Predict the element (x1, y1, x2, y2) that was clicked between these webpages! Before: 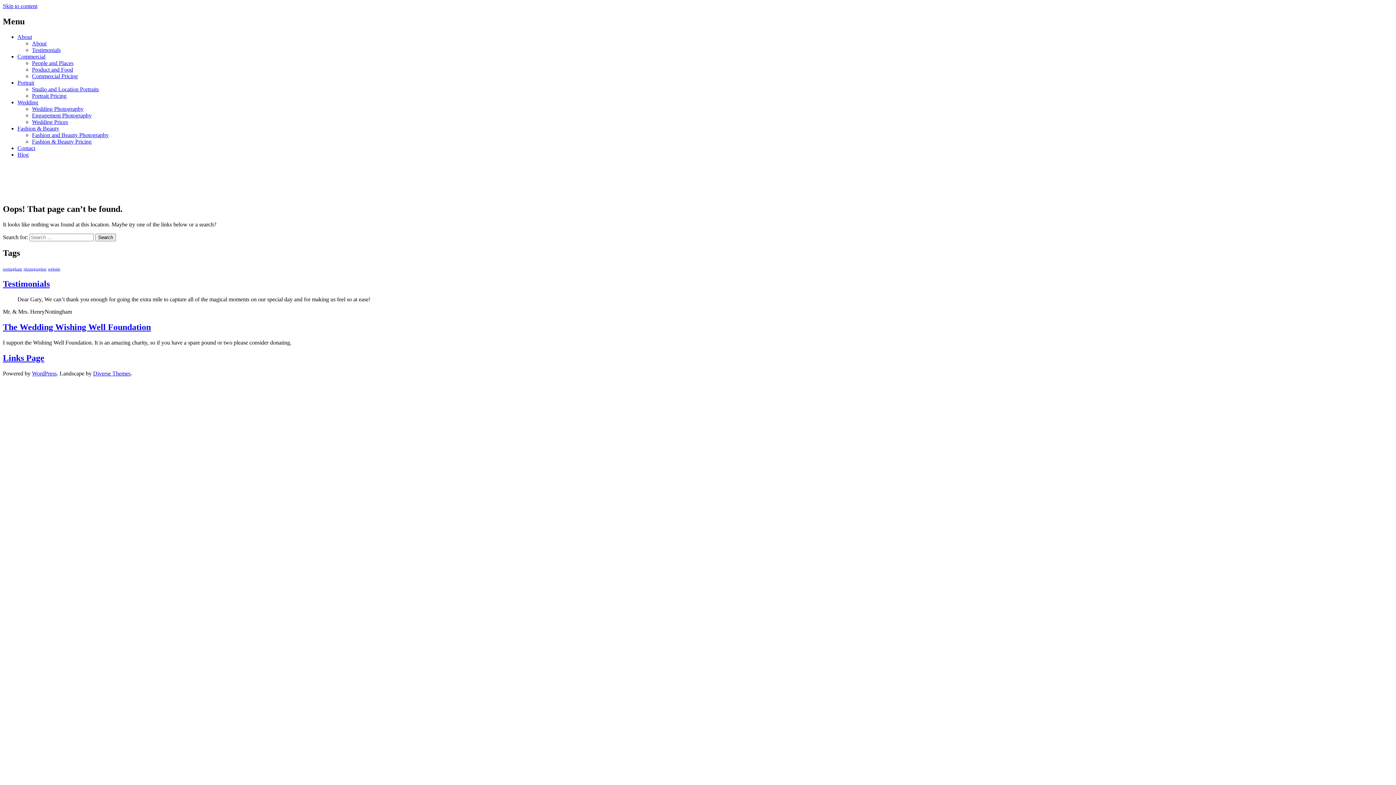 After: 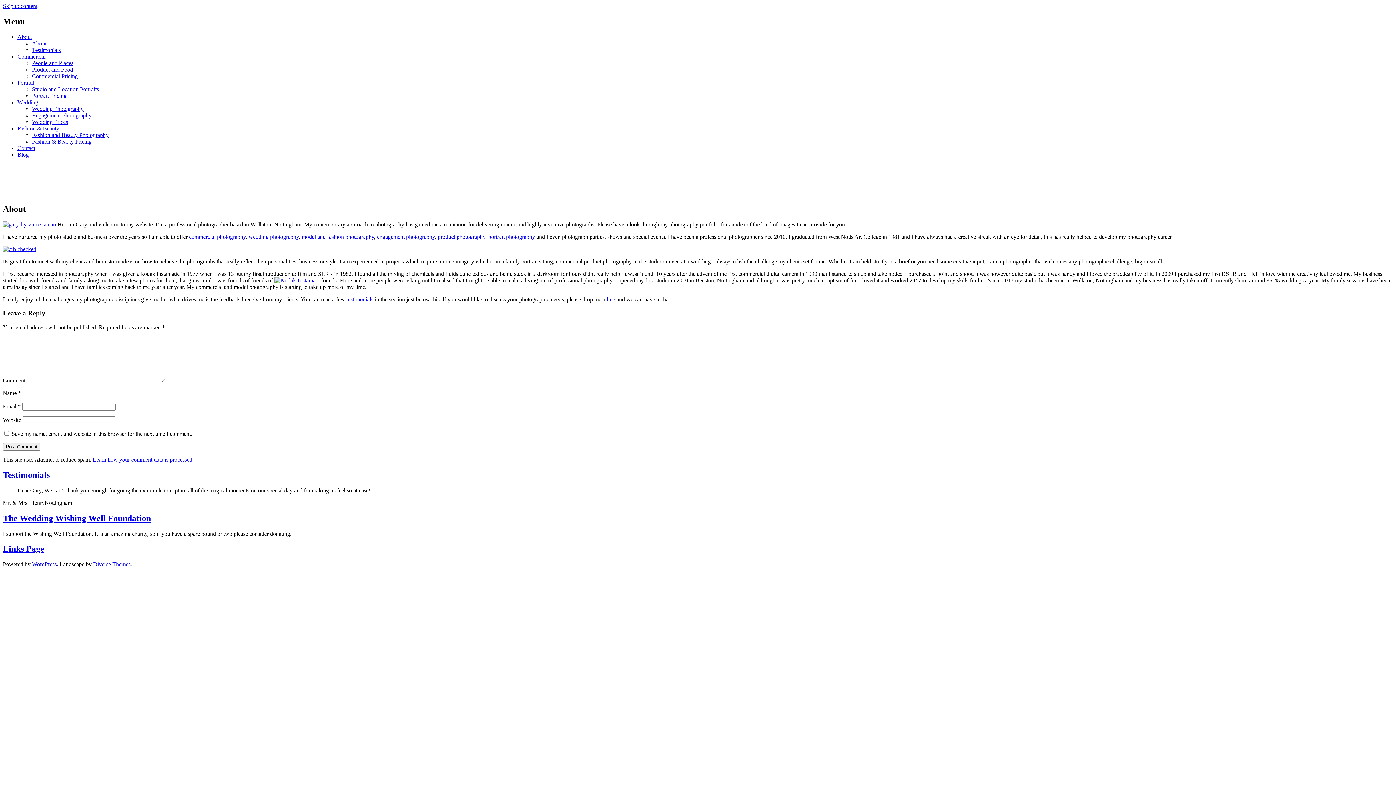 Action: label: About bbox: (32, 40, 46, 46)